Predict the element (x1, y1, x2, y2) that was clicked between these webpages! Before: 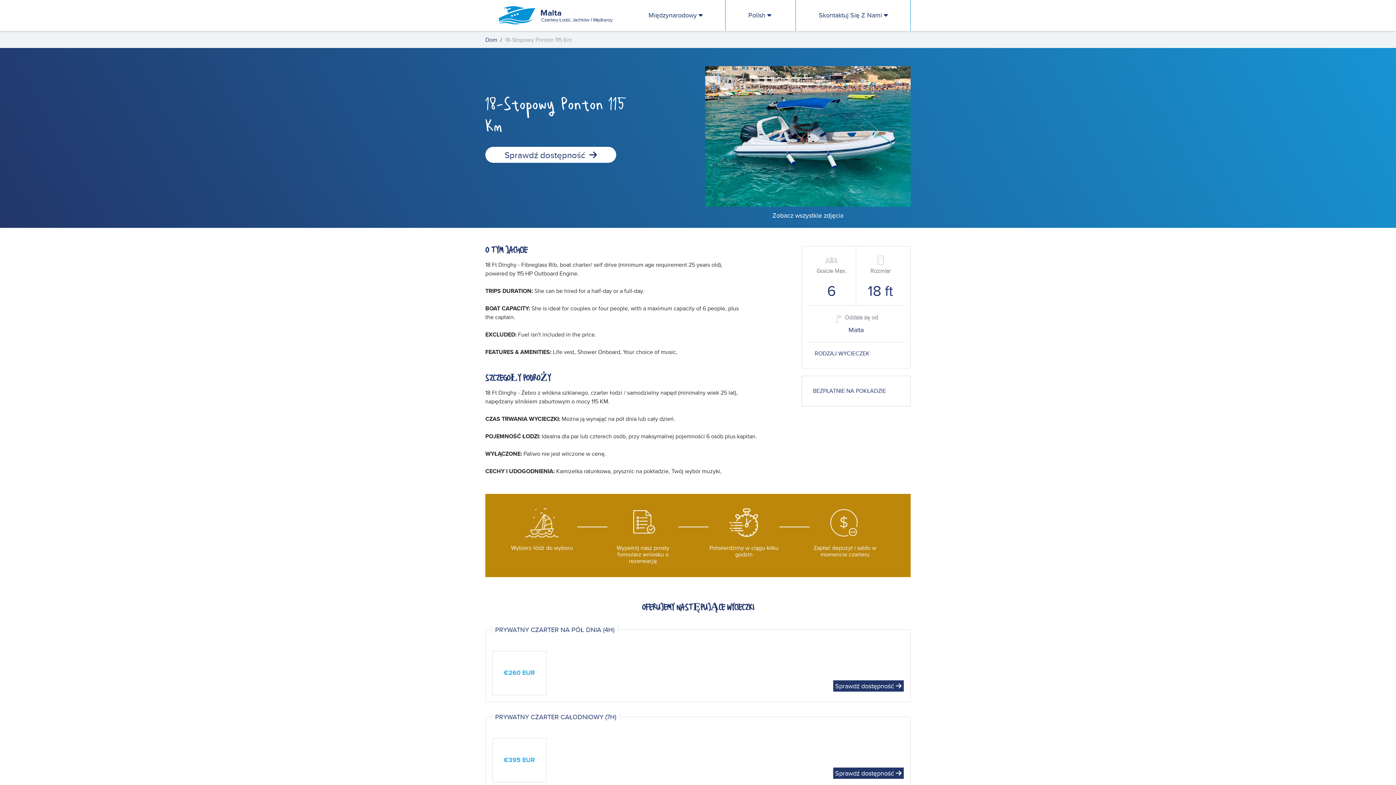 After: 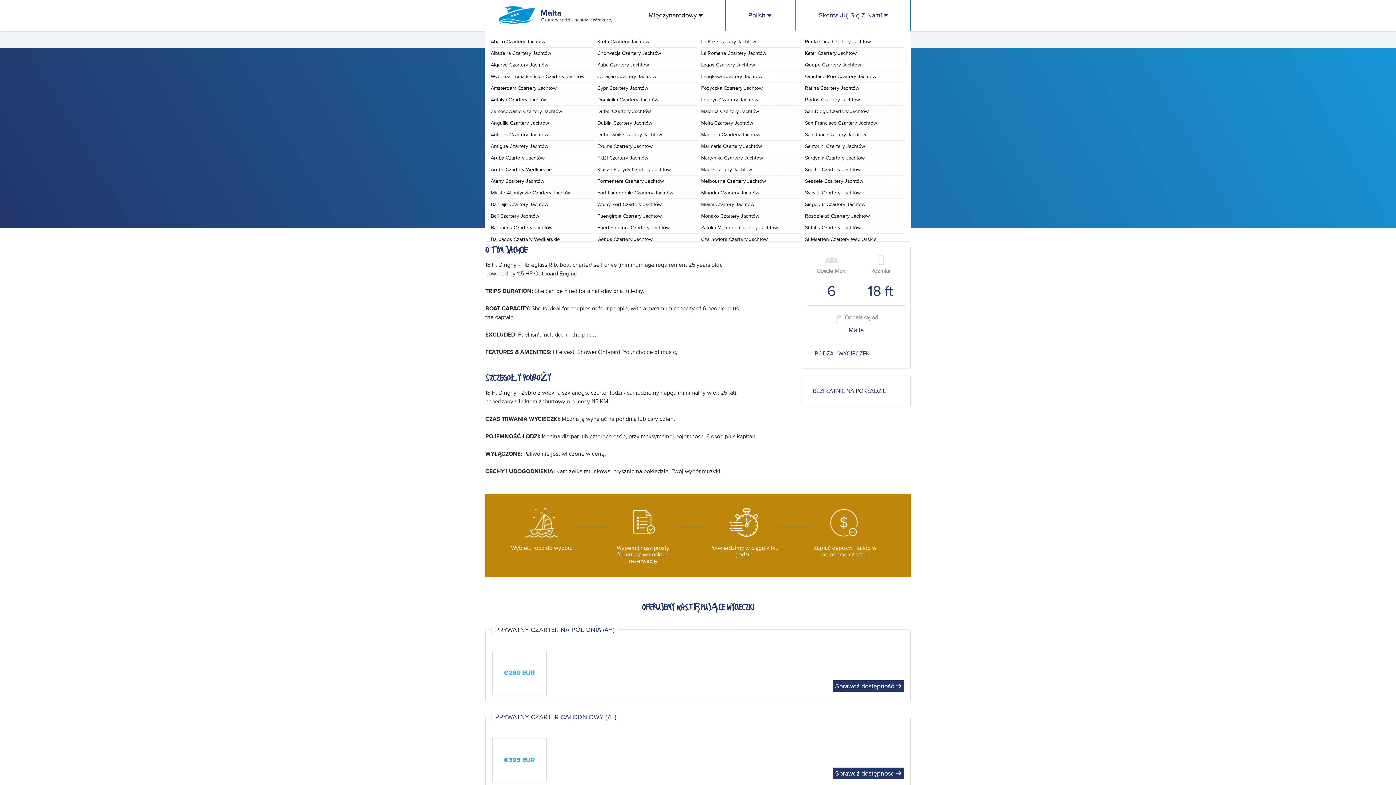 Action: bbox: (625, 0, 725, 30) label: Międzynarodowy 